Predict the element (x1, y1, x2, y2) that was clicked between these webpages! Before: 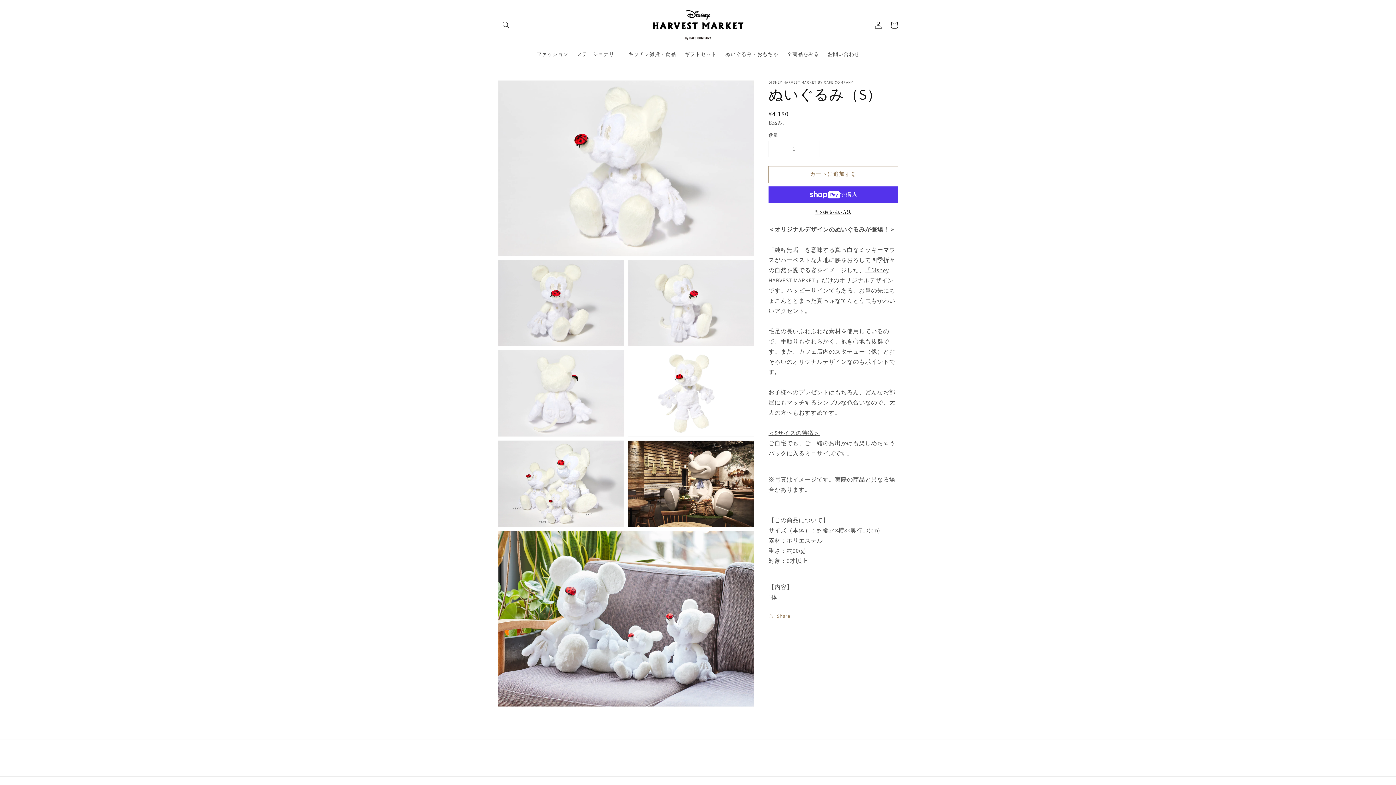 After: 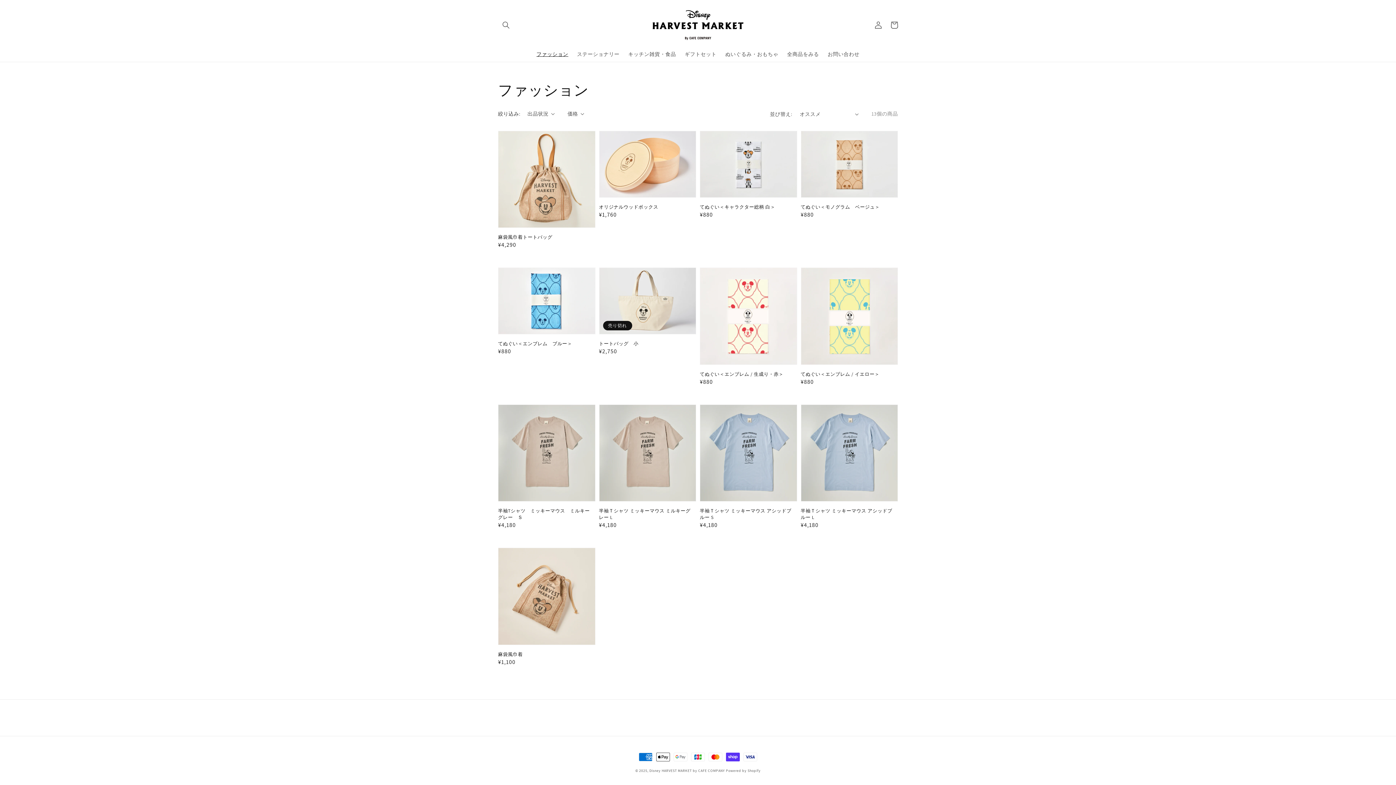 Action: label: ファッション bbox: (532, 46, 572, 61)